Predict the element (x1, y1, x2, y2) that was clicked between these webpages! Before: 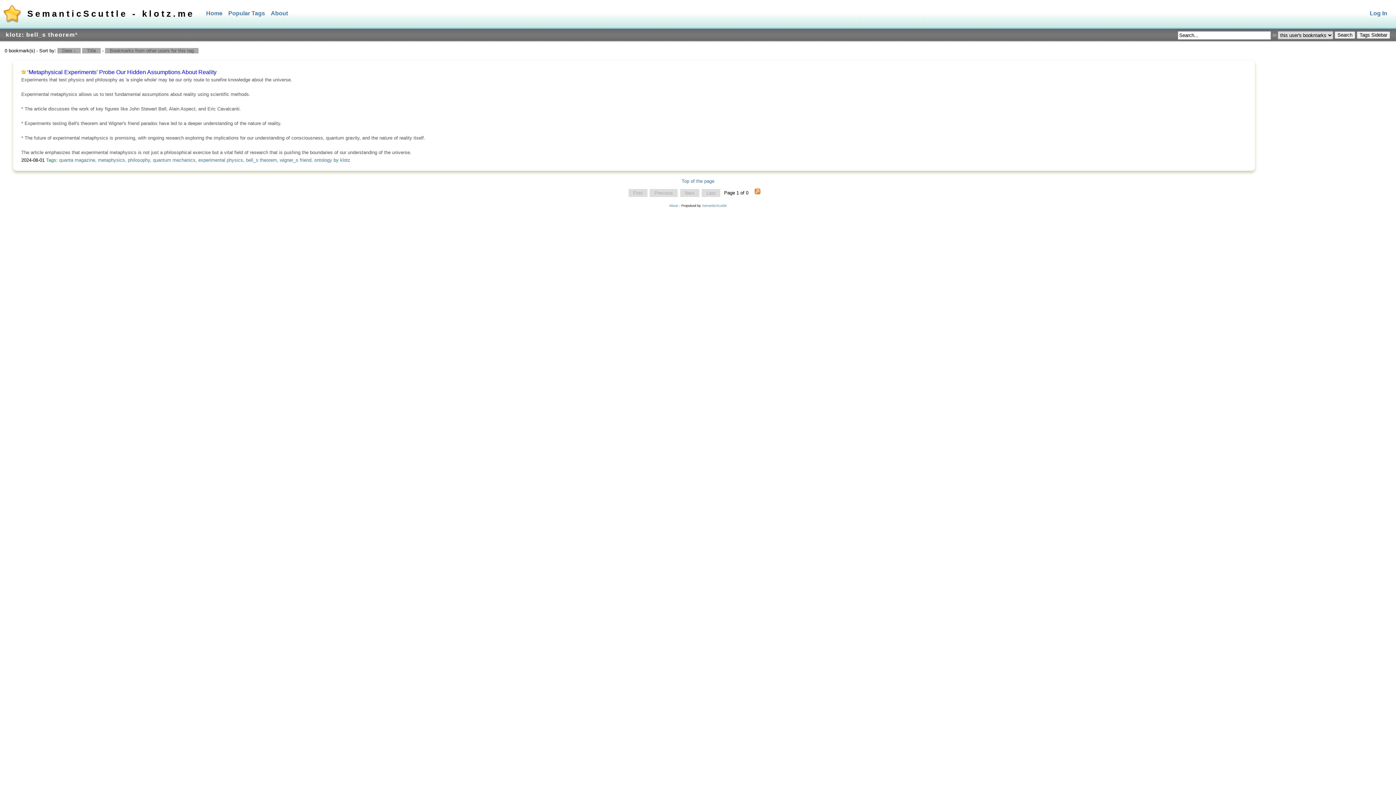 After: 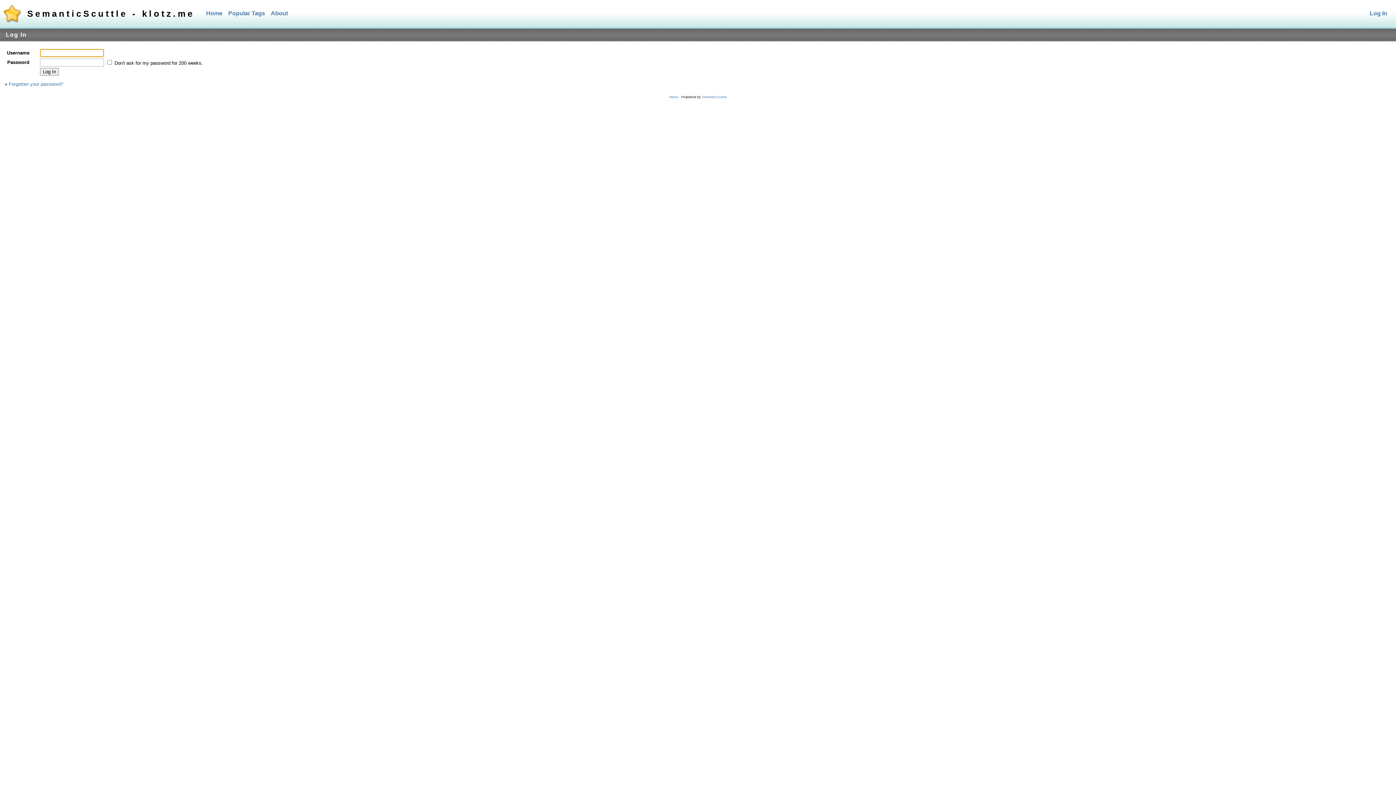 Action: bbox: (1367, 9, 1390, 17) label: Log In